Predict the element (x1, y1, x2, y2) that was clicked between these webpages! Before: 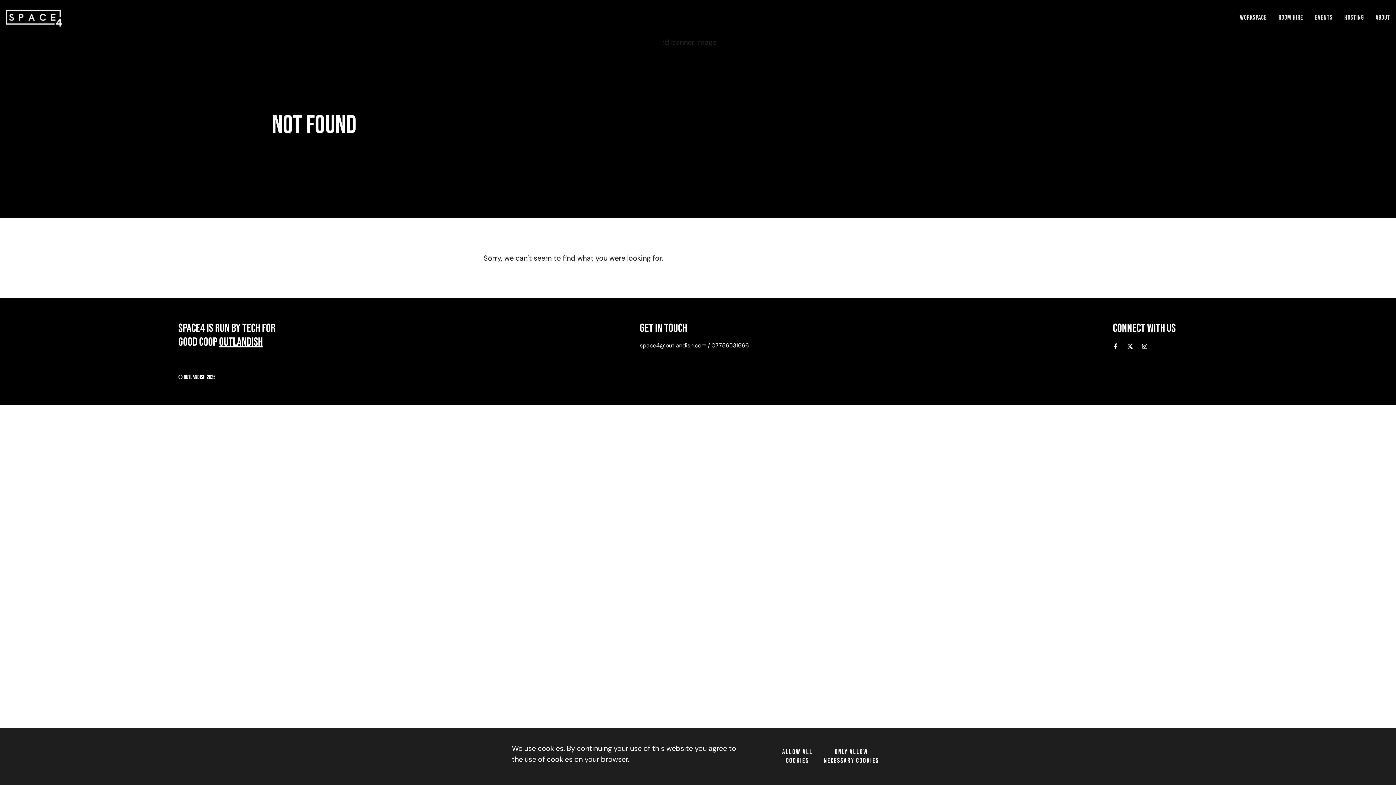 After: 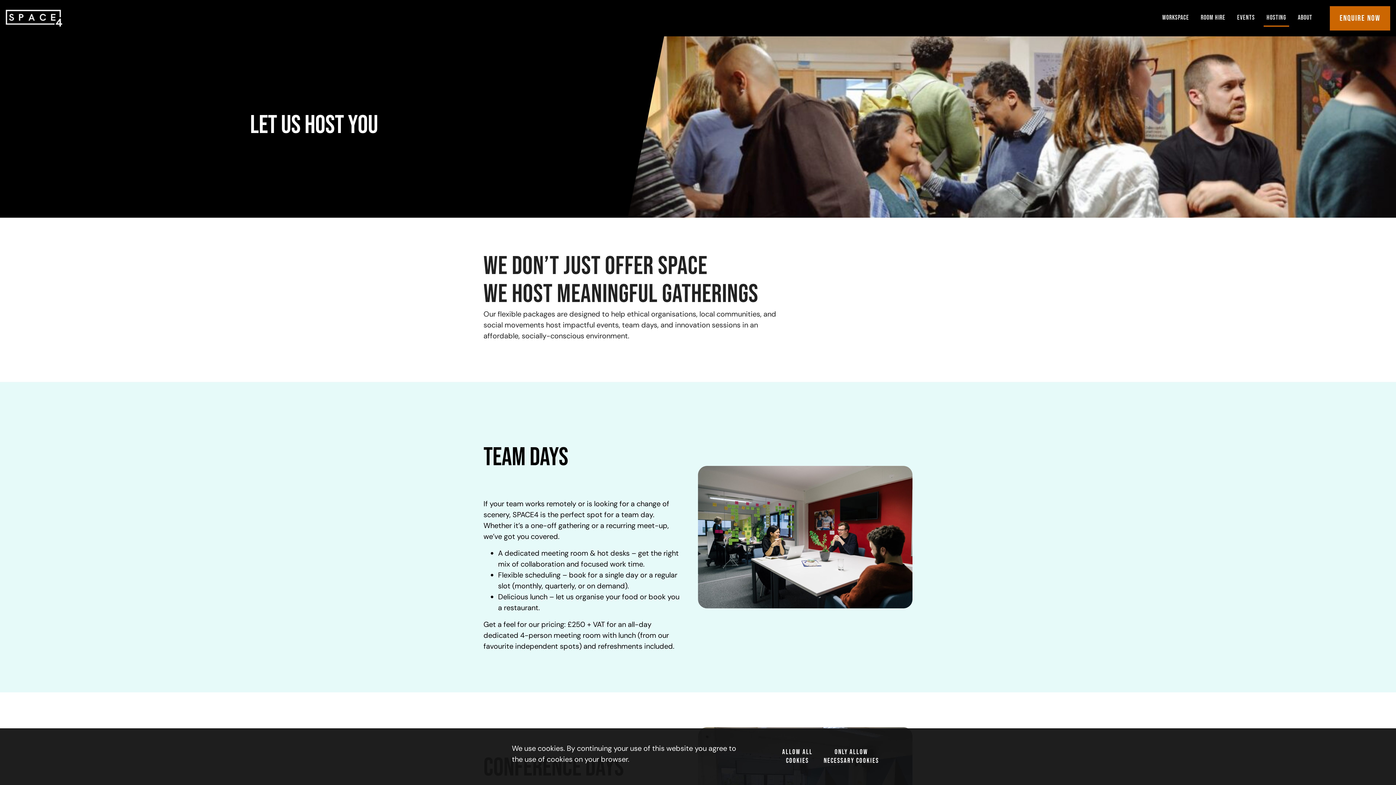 Action: label: Hosting bbox: (1341, 9, 1367, 26)